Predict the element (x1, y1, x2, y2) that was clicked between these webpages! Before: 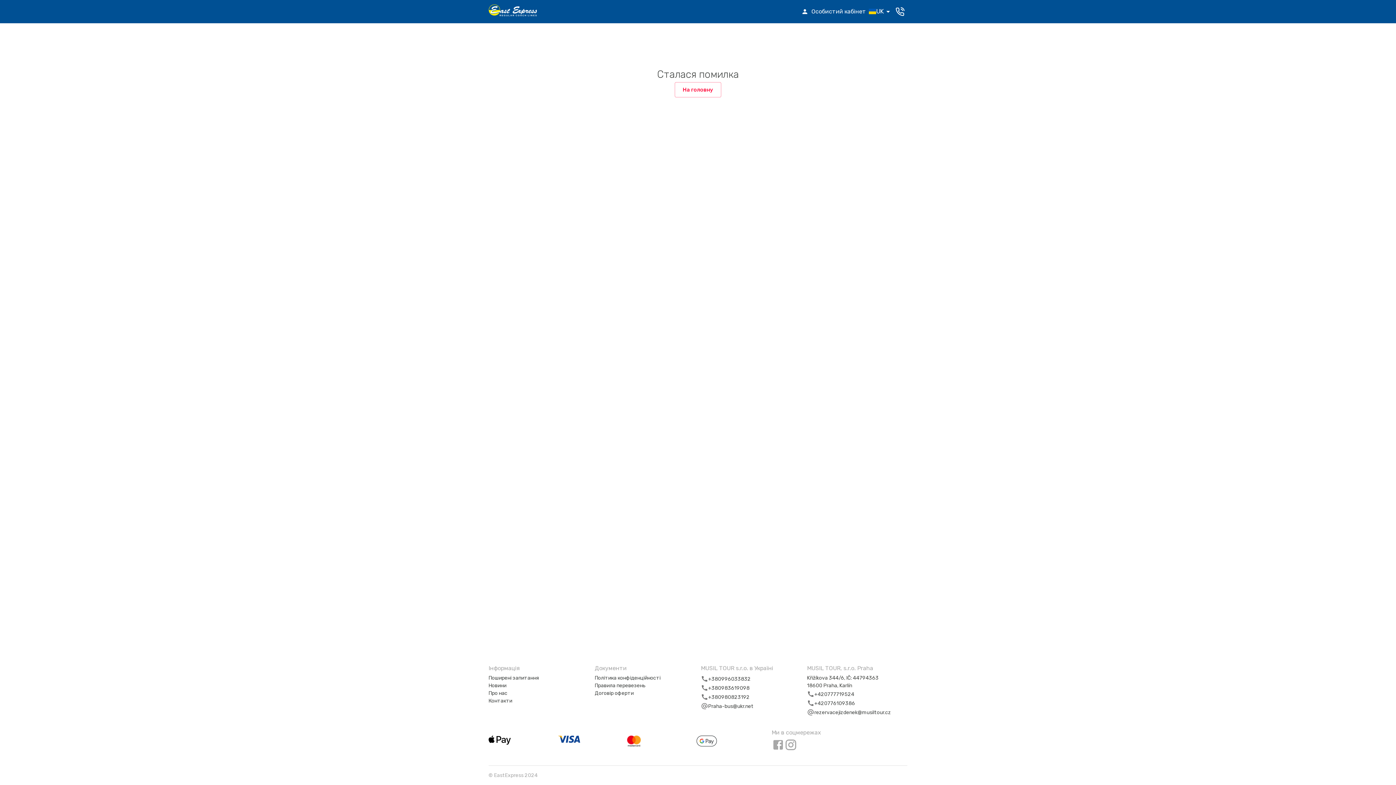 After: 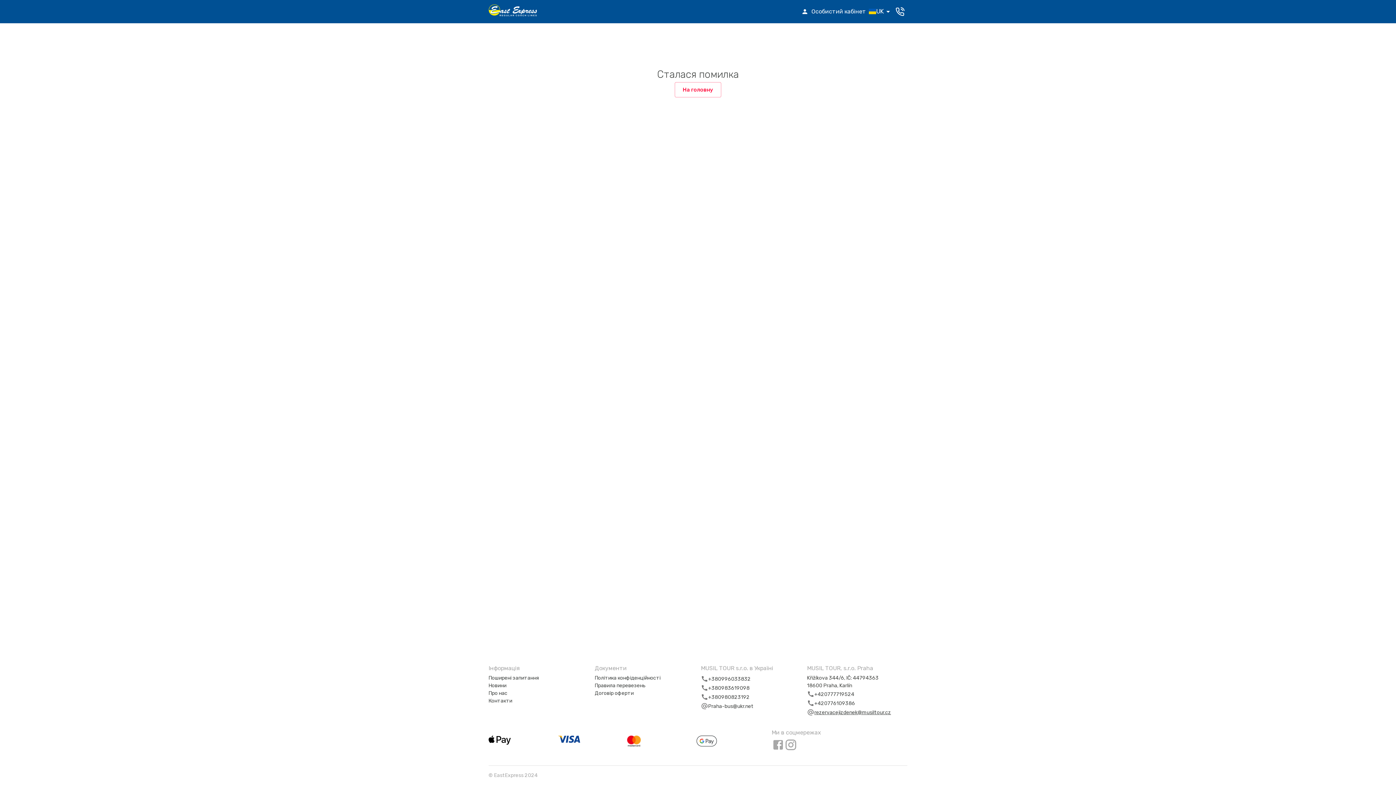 Action: label: rezervacejizdenek@musiltour.cz bbox: (814, 709, 891, 716)